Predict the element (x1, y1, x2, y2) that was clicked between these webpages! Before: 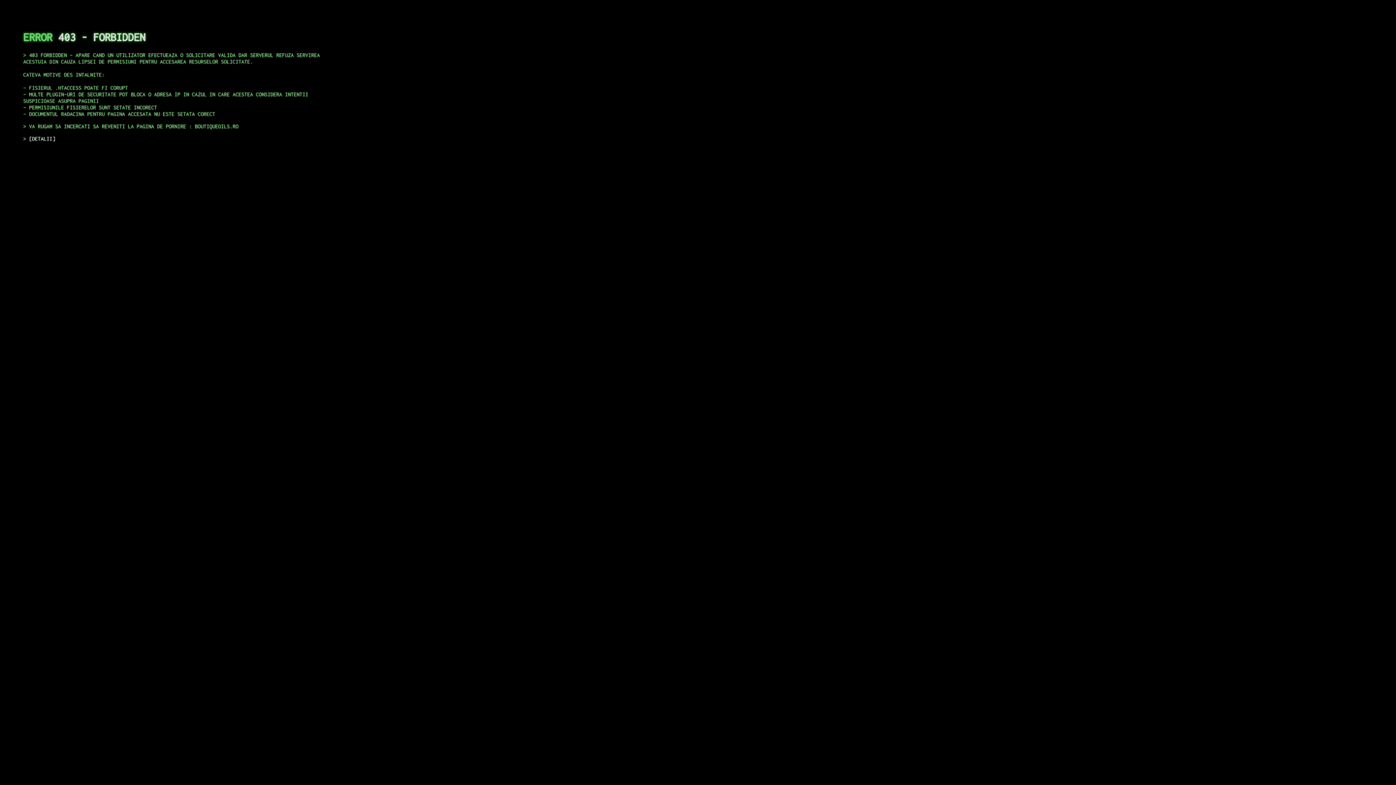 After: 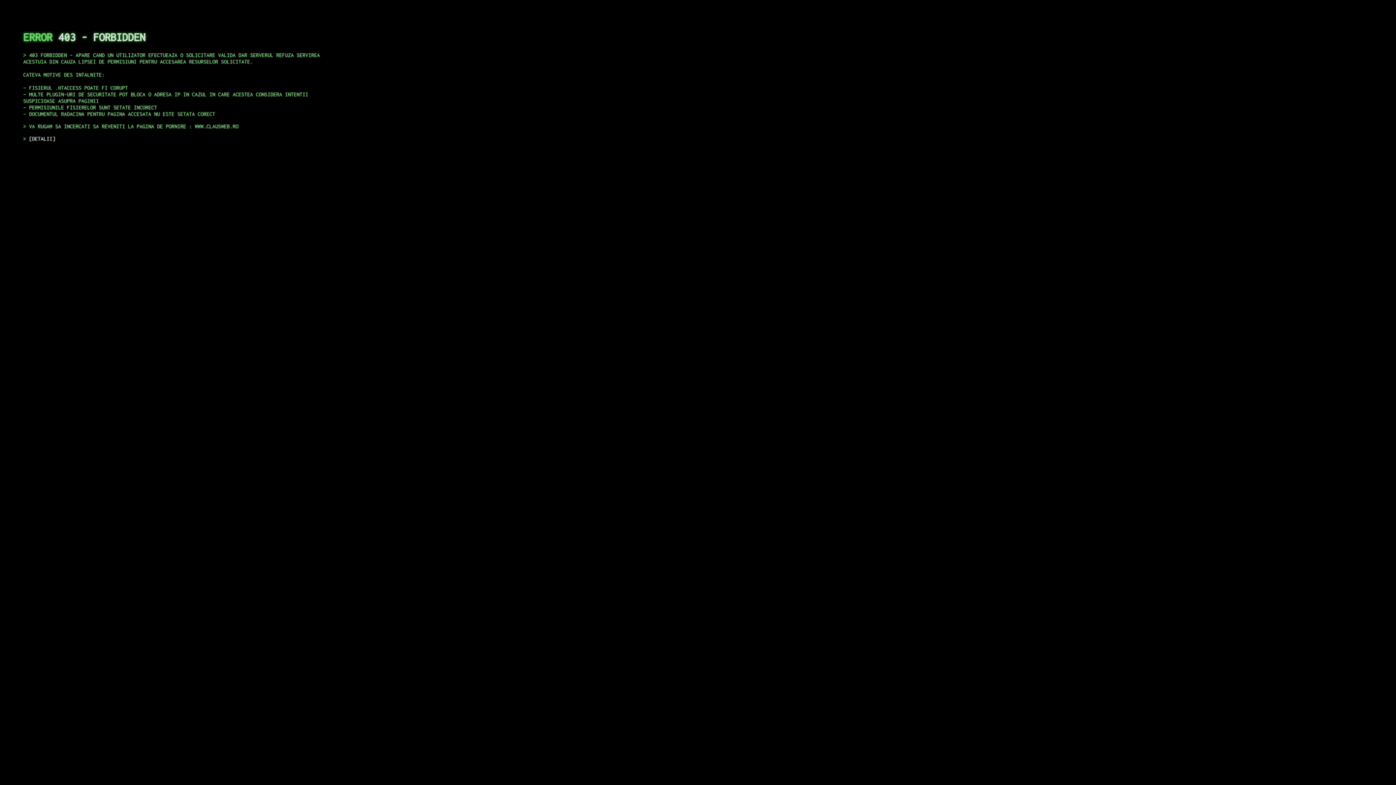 Action: label: DETALII bbox: (29, 135, 55, 141)